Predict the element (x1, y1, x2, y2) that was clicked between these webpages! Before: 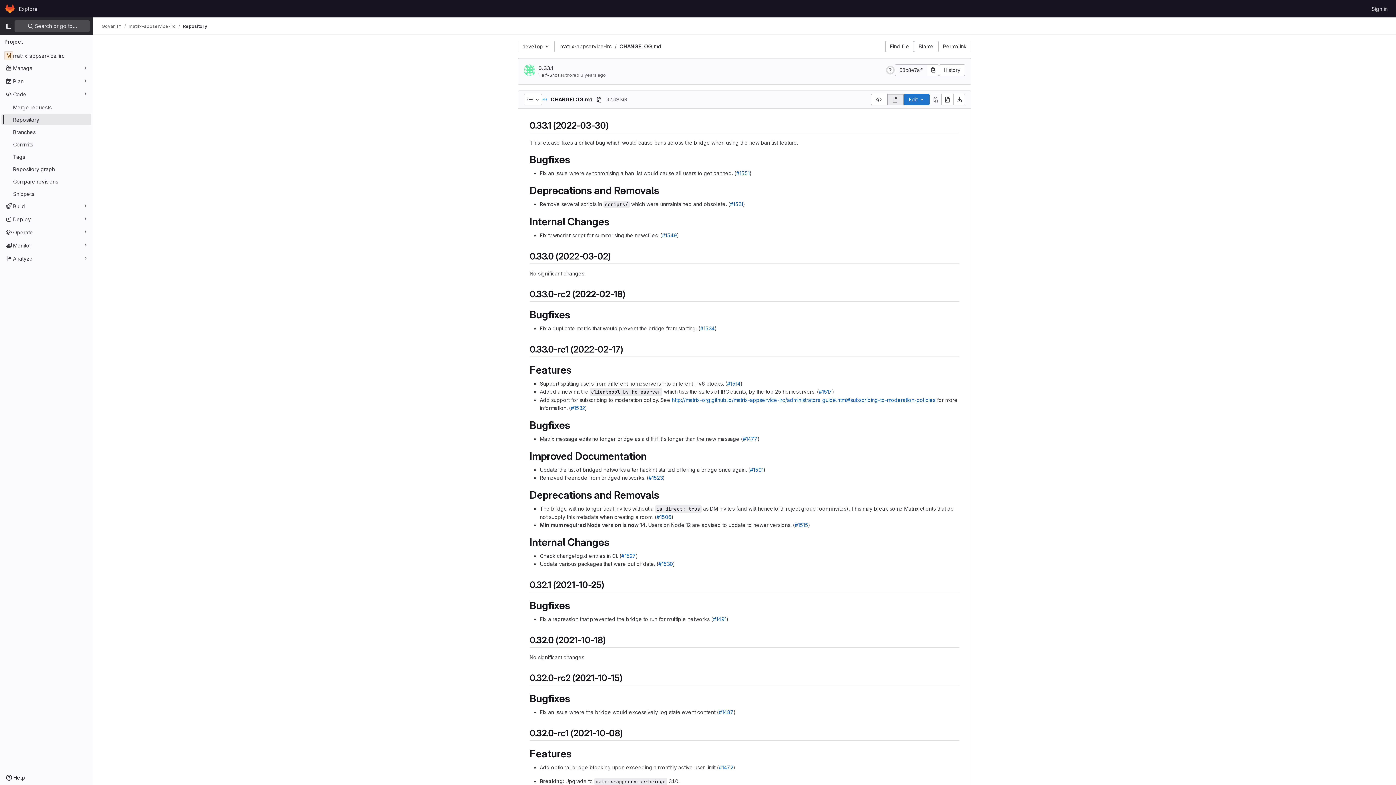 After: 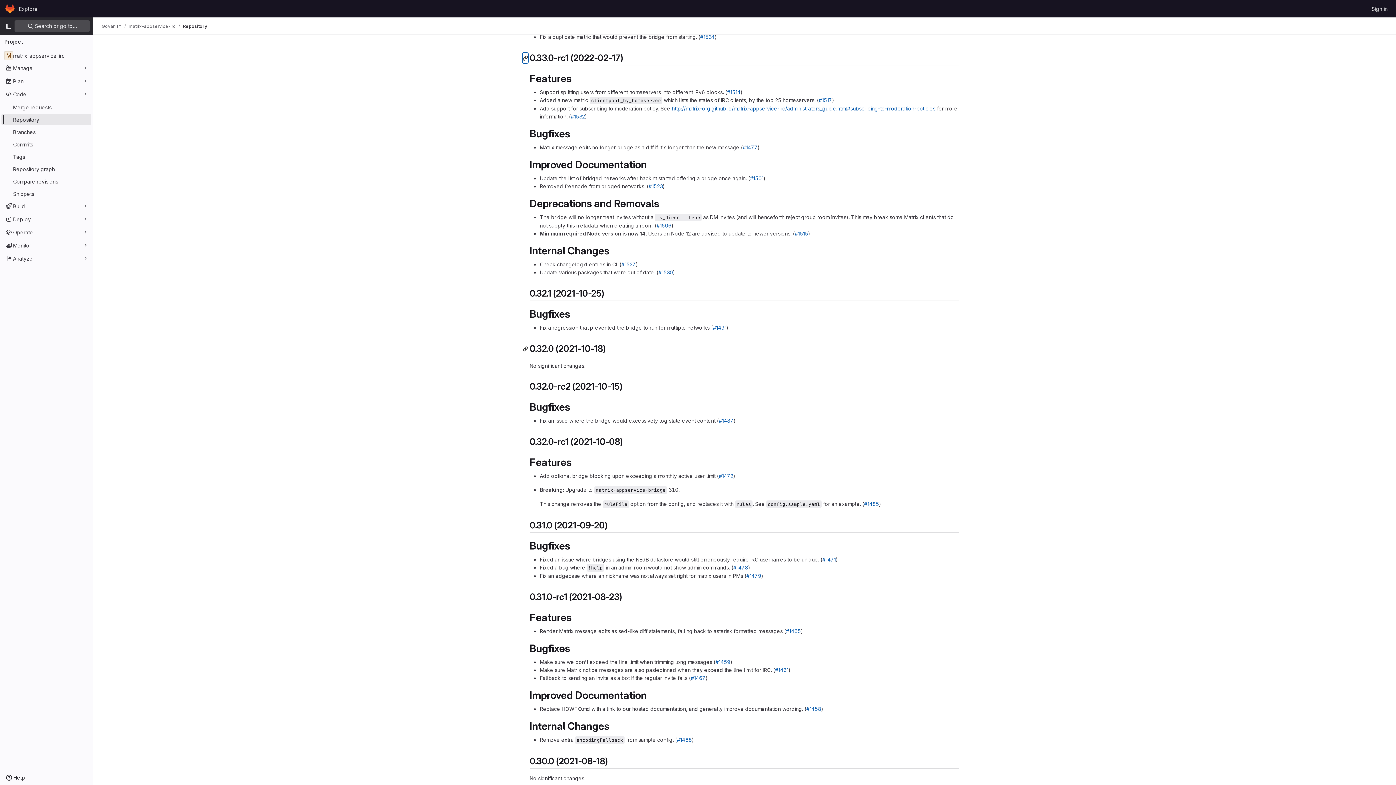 Action: bbox: (522, 344, 529, 355)